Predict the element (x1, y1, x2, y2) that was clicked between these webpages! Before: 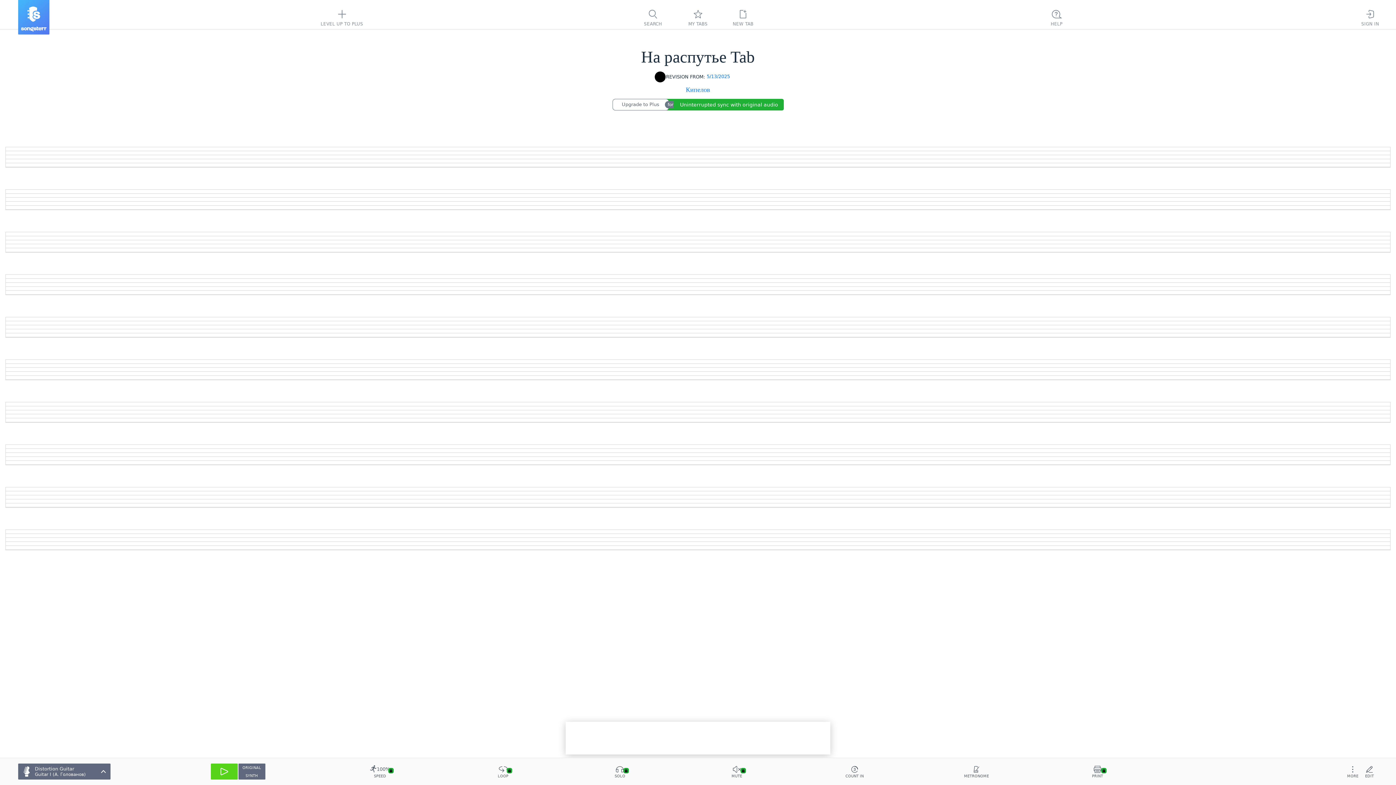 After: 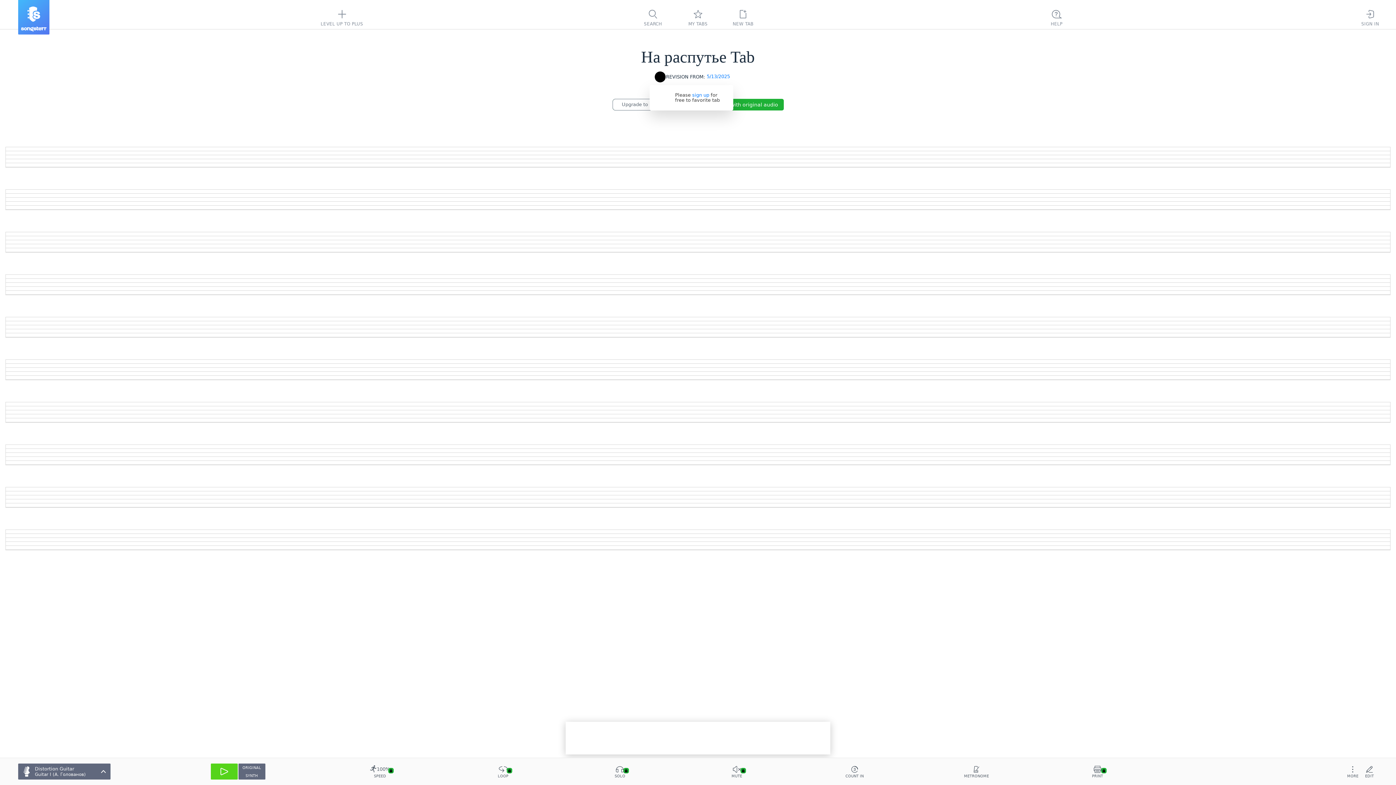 Action: bbox: (654, 70, 666, 82)